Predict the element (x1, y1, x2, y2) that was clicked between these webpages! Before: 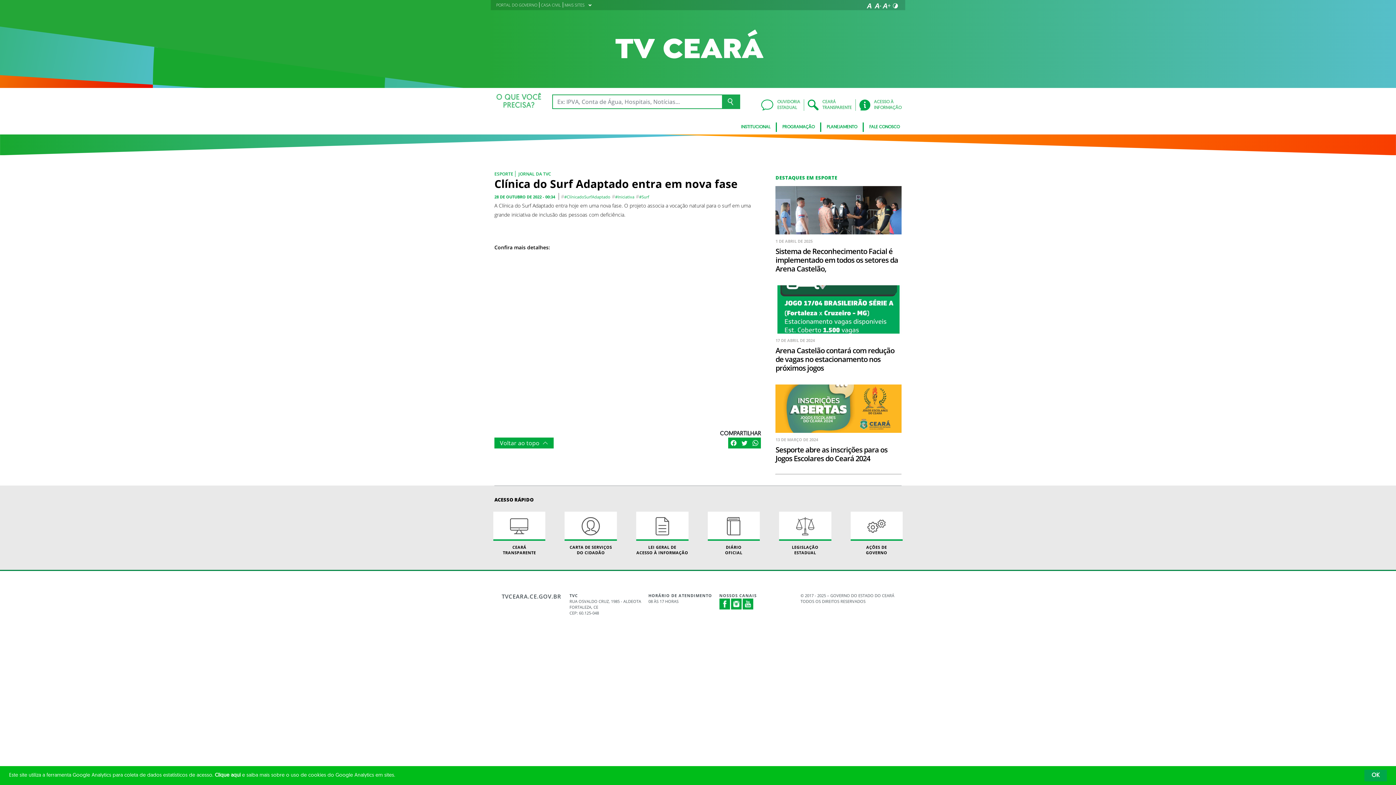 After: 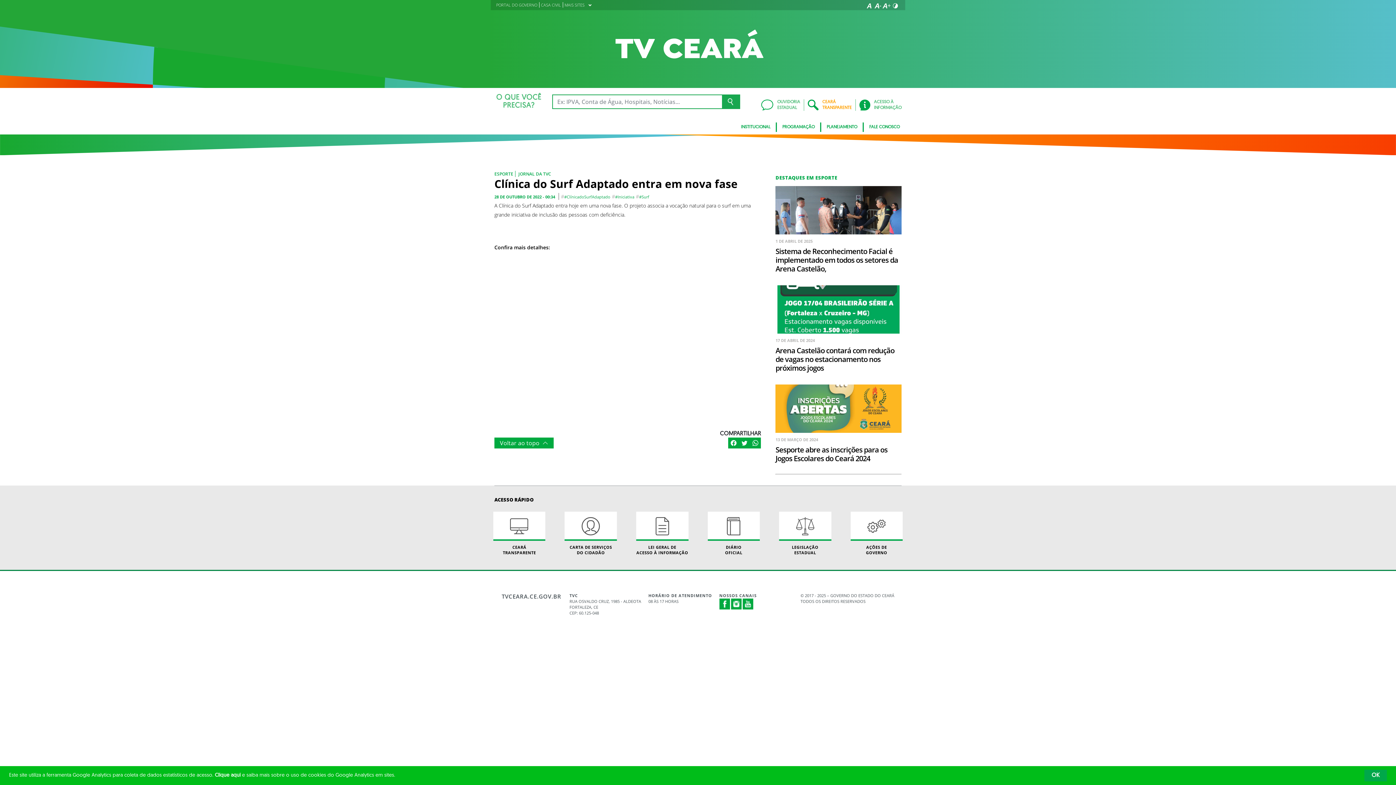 Action: label: CEARÁ
TRANSPARENTE bbox: (804, 99, 856, 111)